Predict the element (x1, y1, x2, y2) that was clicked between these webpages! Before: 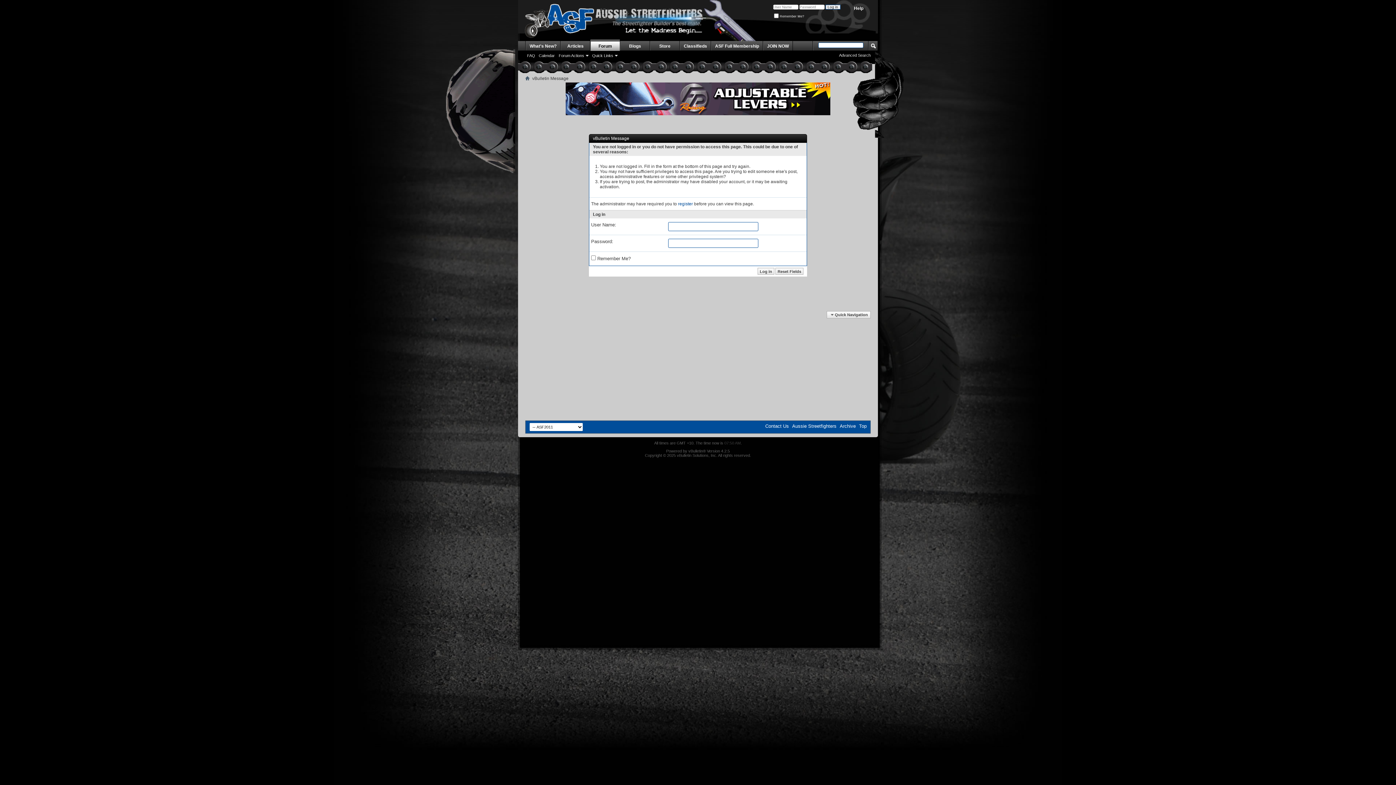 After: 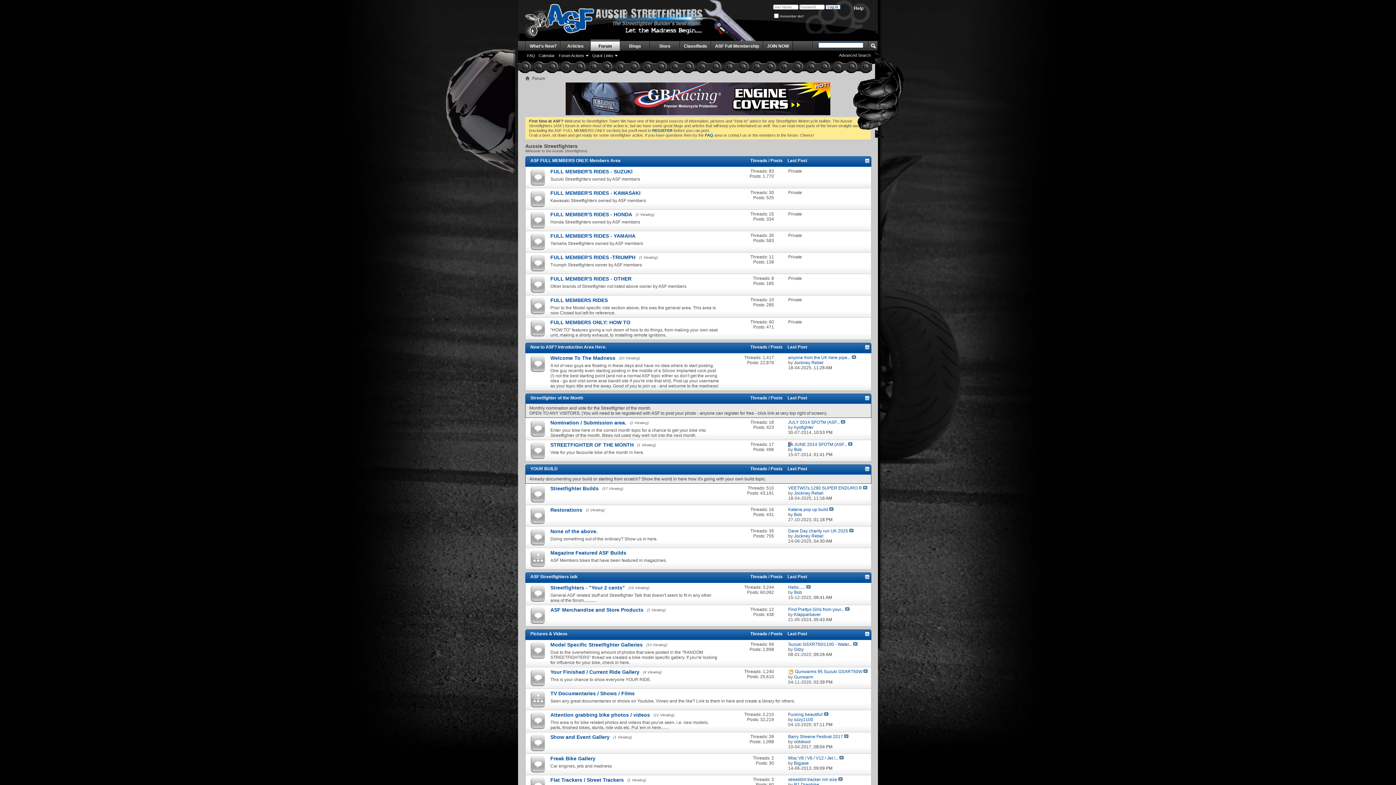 Action: bbox: (792, 423, 836, 429) label: Aussie Streetfighters